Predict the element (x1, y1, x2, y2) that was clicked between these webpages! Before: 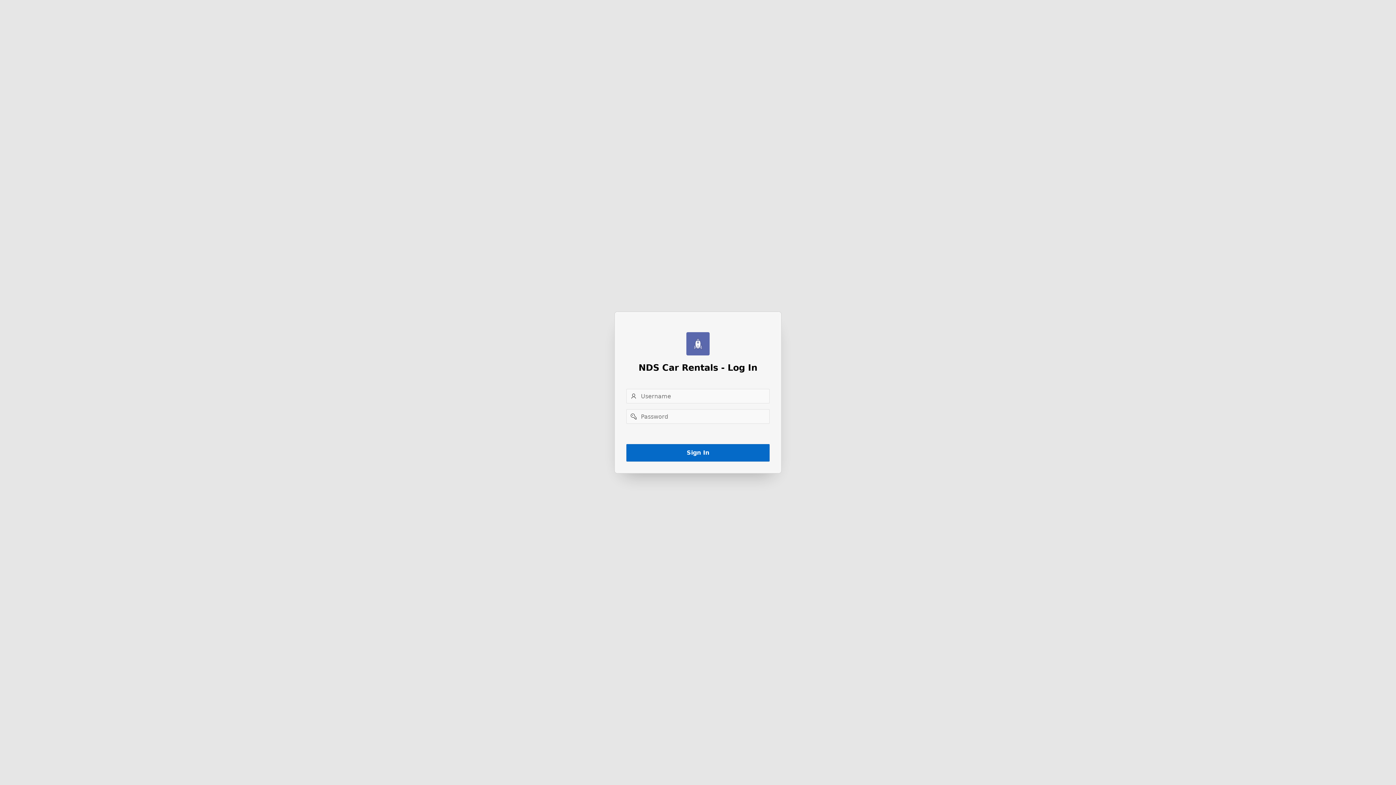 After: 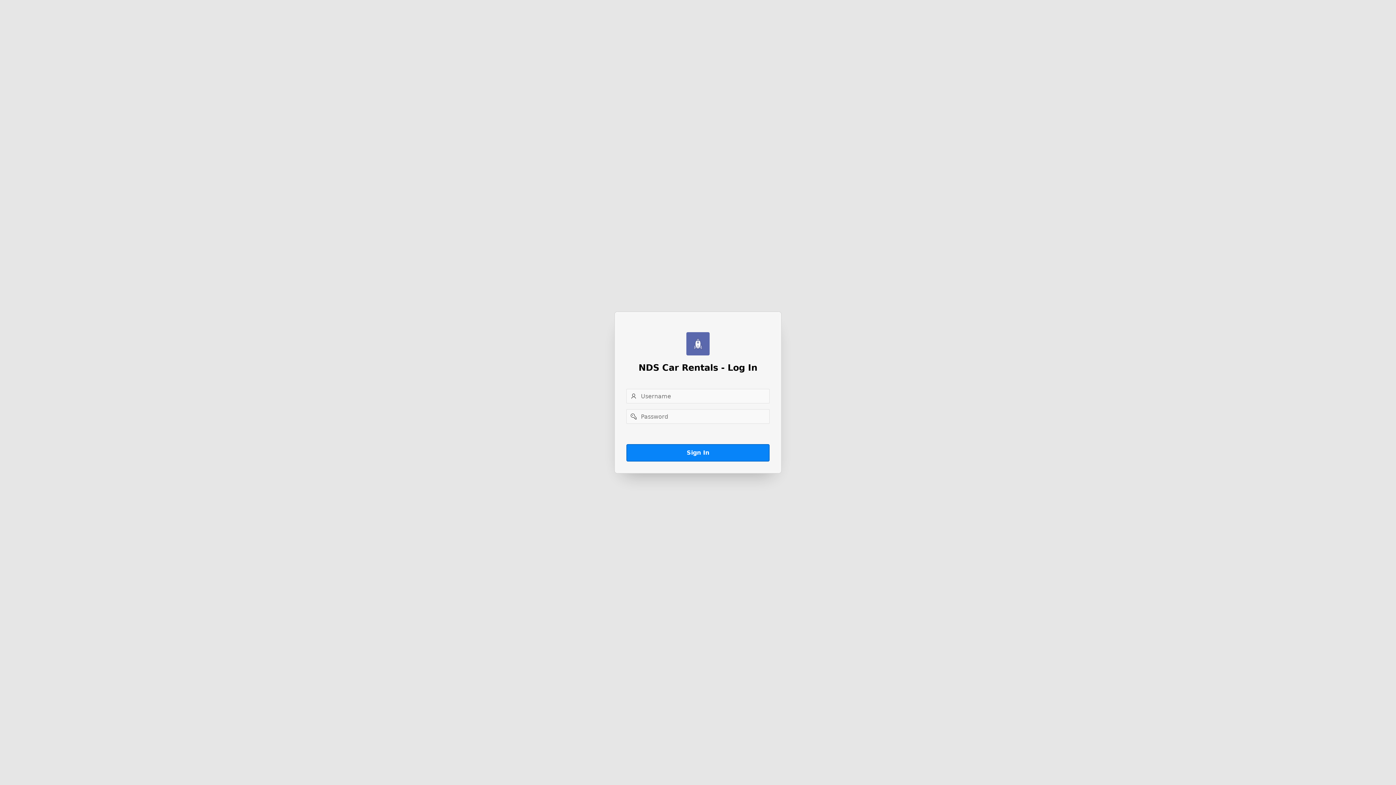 Action: label: Sign In bbox: (626, 444, 769, 461)